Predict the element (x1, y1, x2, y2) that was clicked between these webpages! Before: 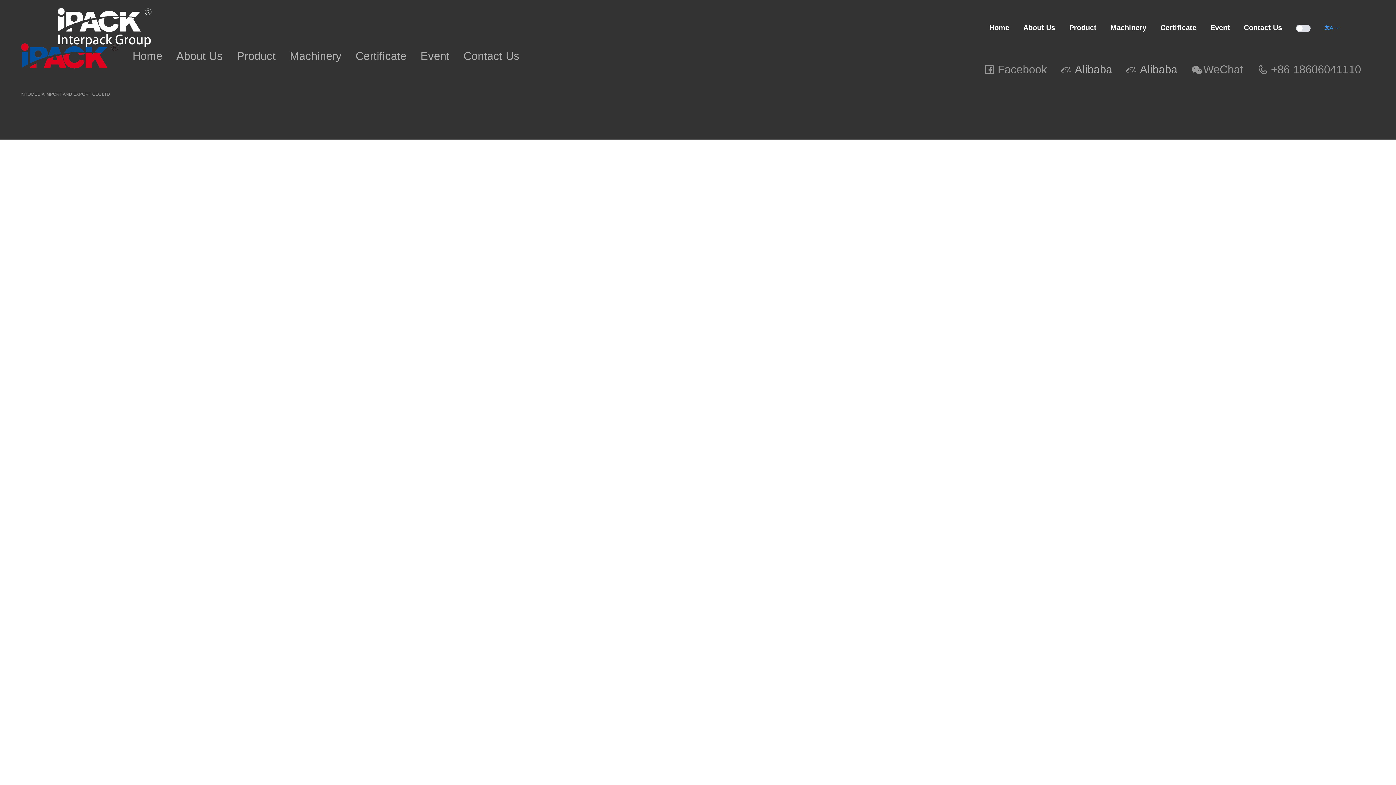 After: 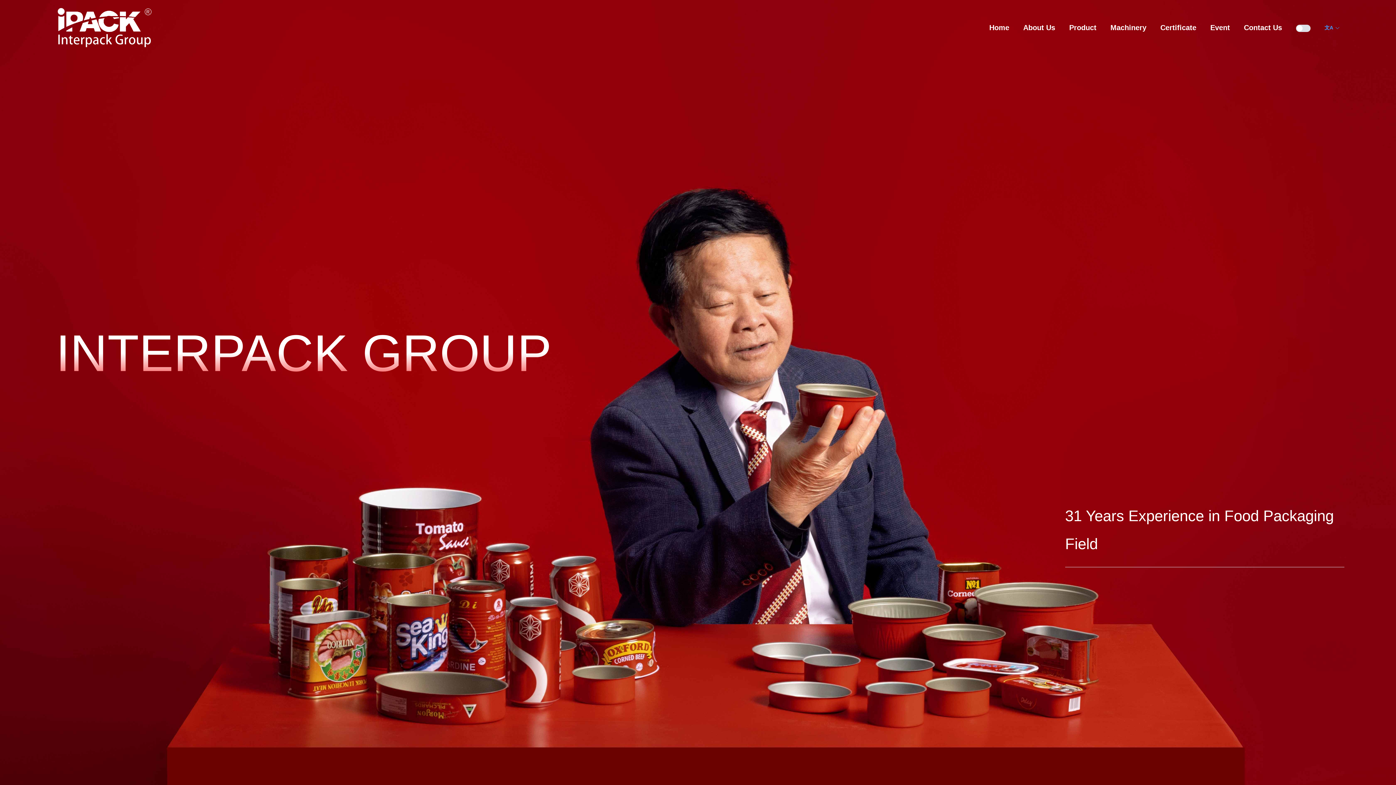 Action: label: About Us bbox: (176, 43, 222, 69)